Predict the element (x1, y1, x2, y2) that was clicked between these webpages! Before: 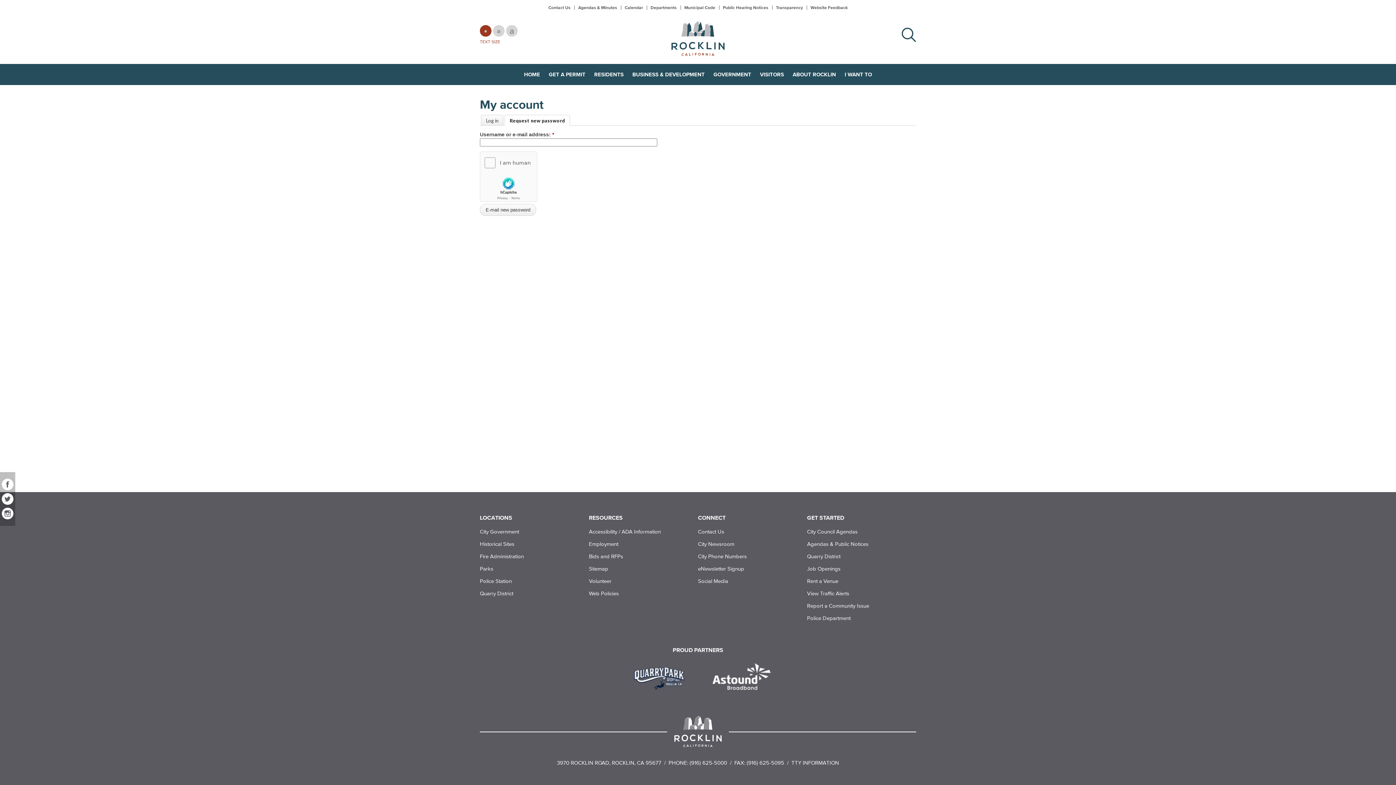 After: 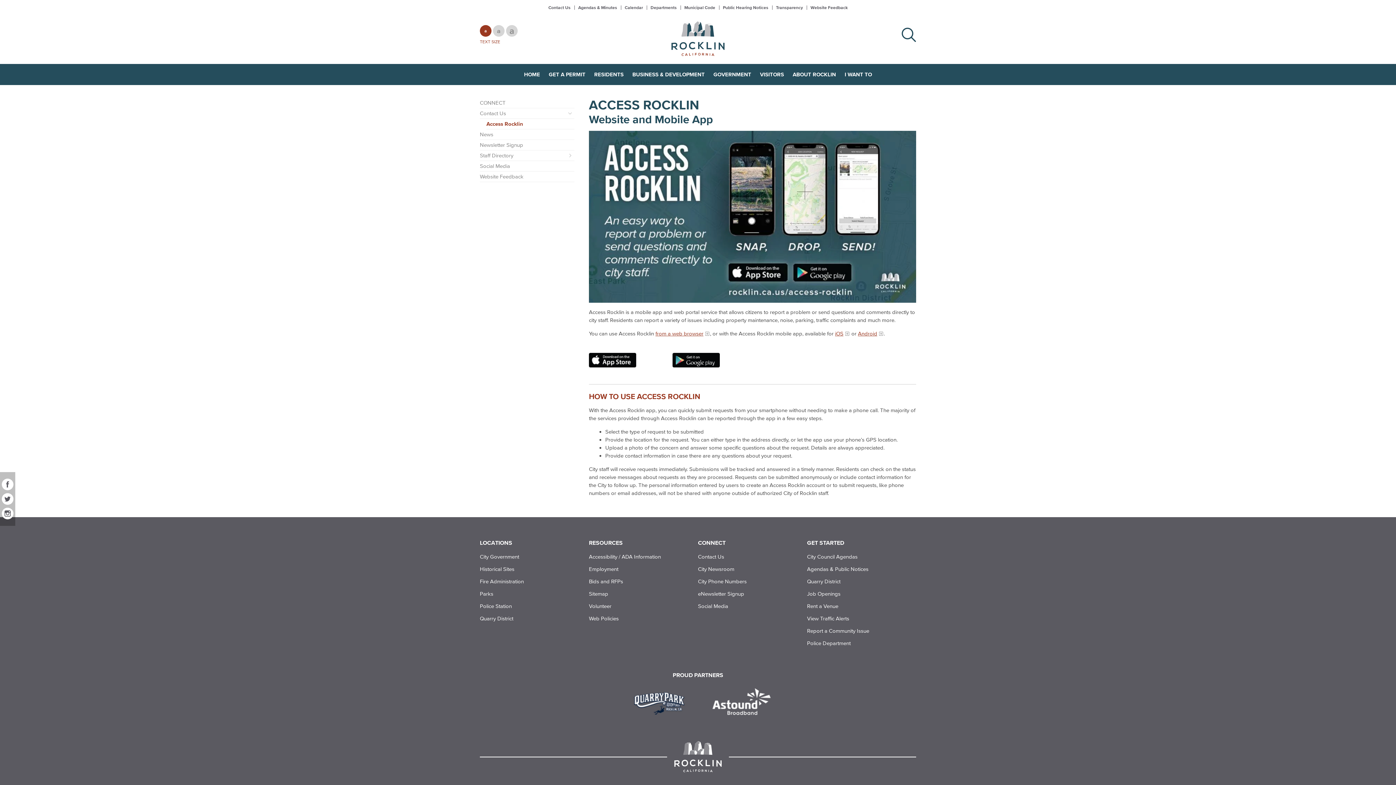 Action: label: Report a Community Issue bbox: (807, 600, 916, 612)